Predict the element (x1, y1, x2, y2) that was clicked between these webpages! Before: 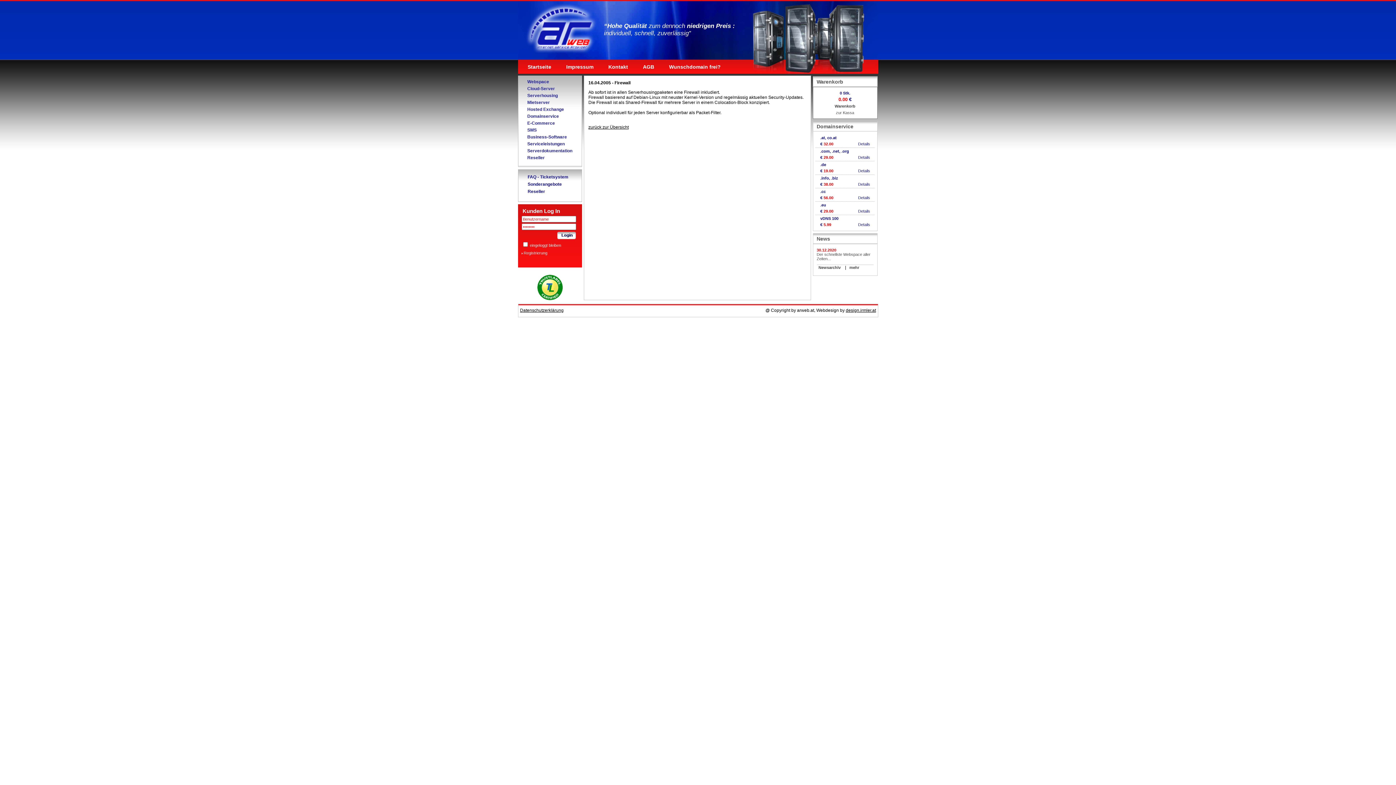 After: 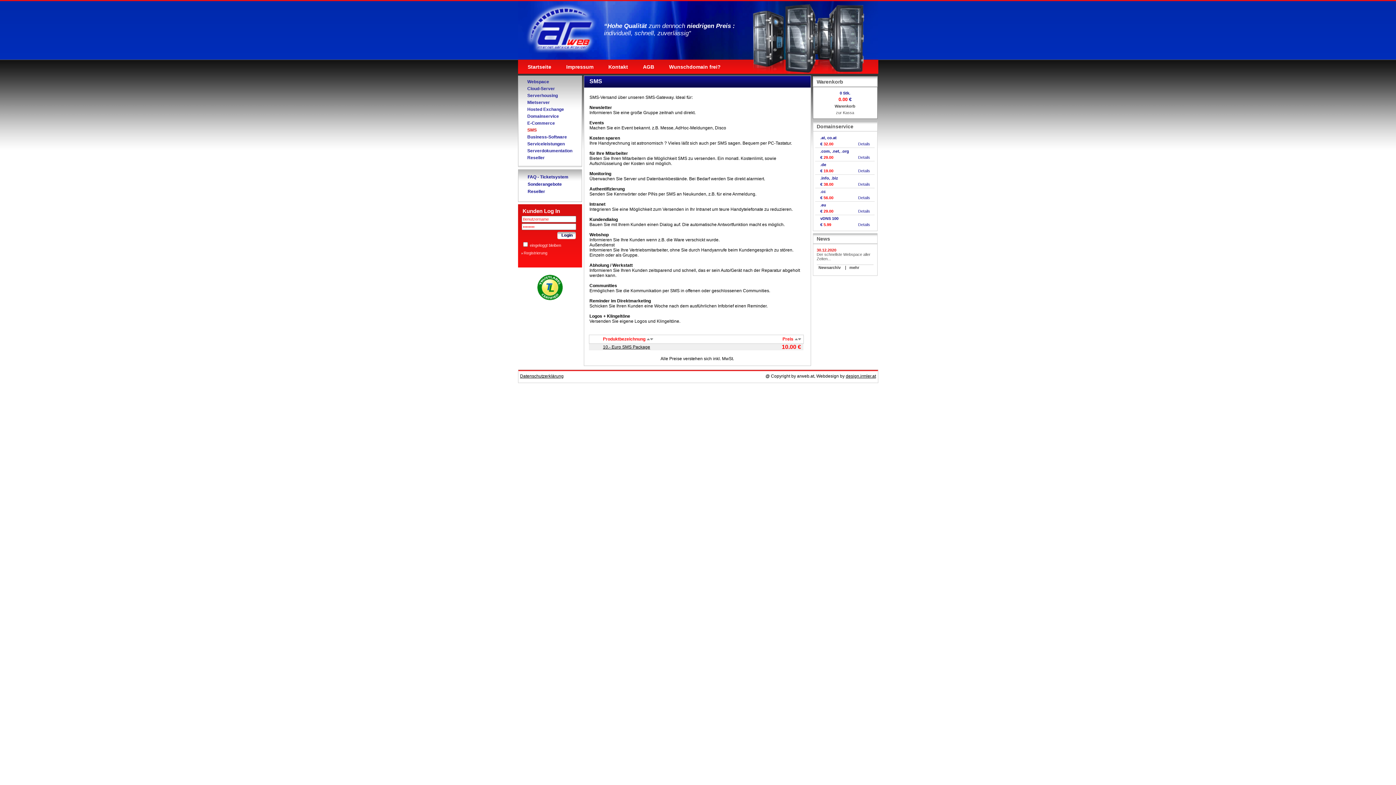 Action: label: SMS bbox: (527, 127, 536, 134)